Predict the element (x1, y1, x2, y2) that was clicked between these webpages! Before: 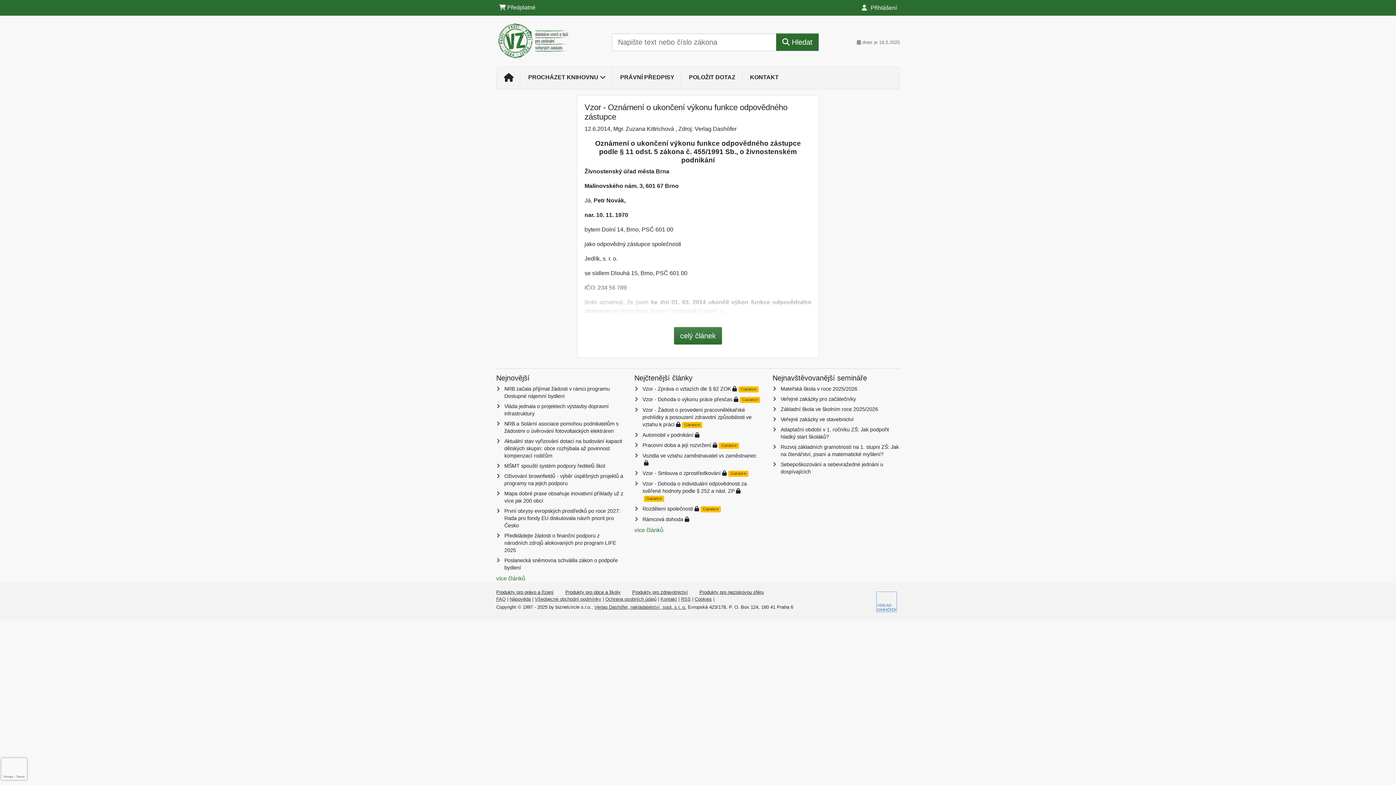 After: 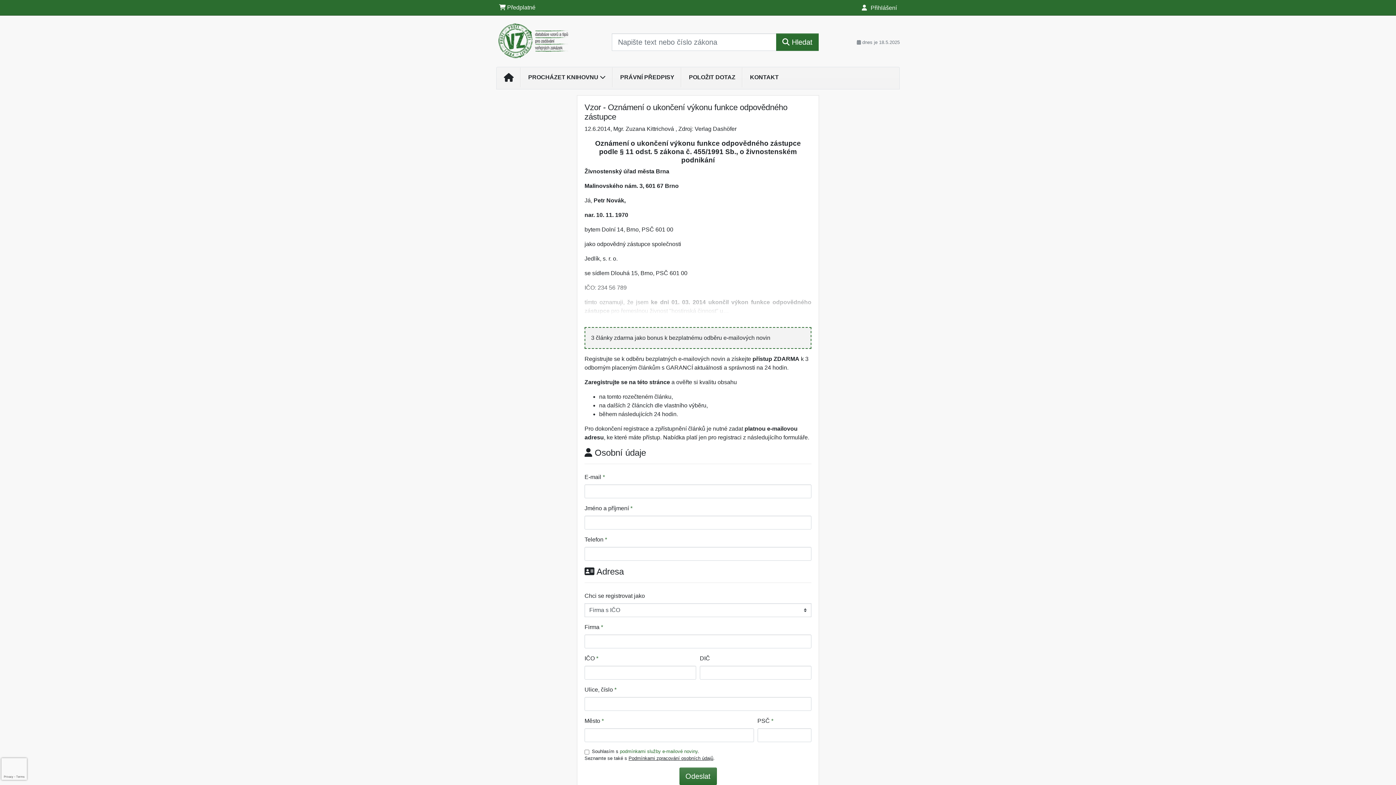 Action: bbox: (674, 327, 722, 344) label: celý článek